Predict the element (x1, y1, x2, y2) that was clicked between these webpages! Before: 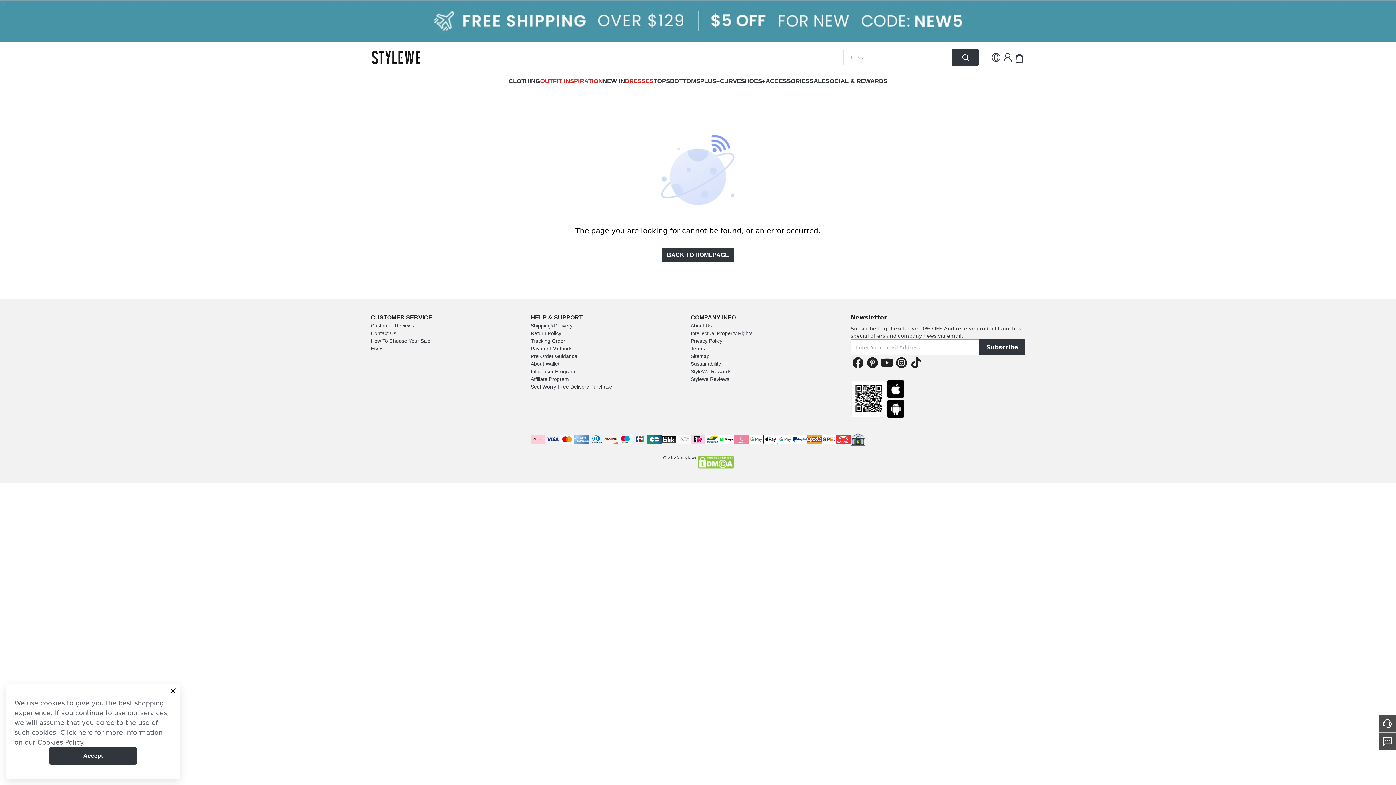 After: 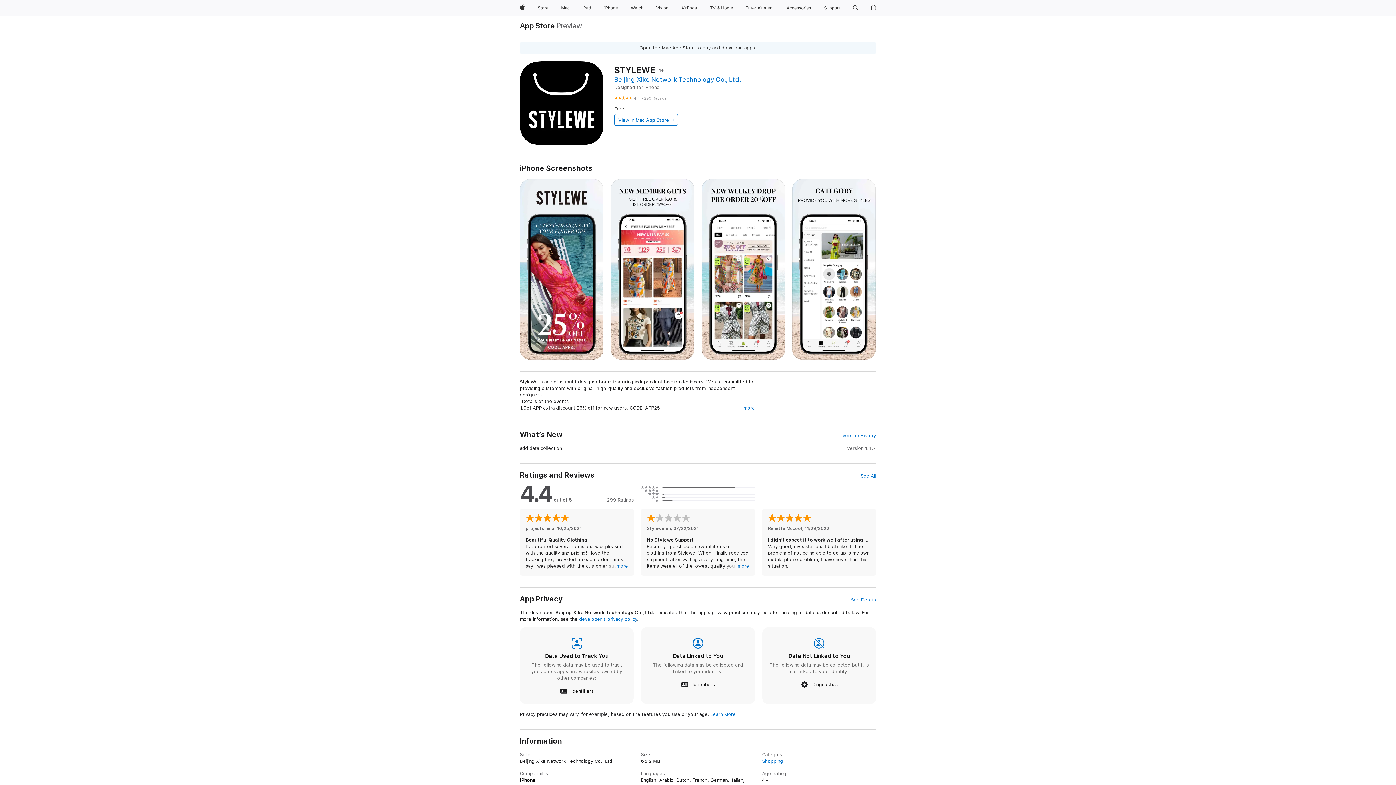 Action: bbox: (887, 400, 904, 417)